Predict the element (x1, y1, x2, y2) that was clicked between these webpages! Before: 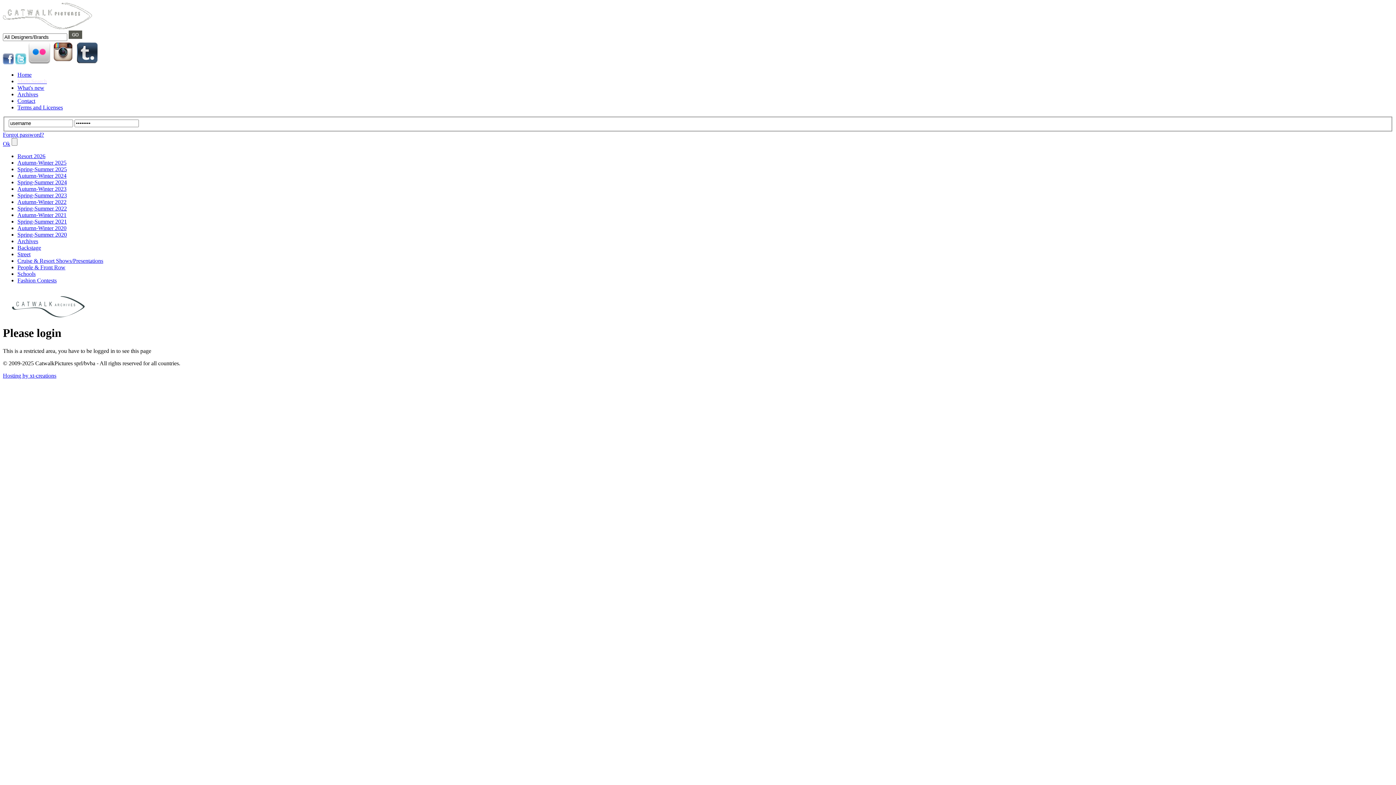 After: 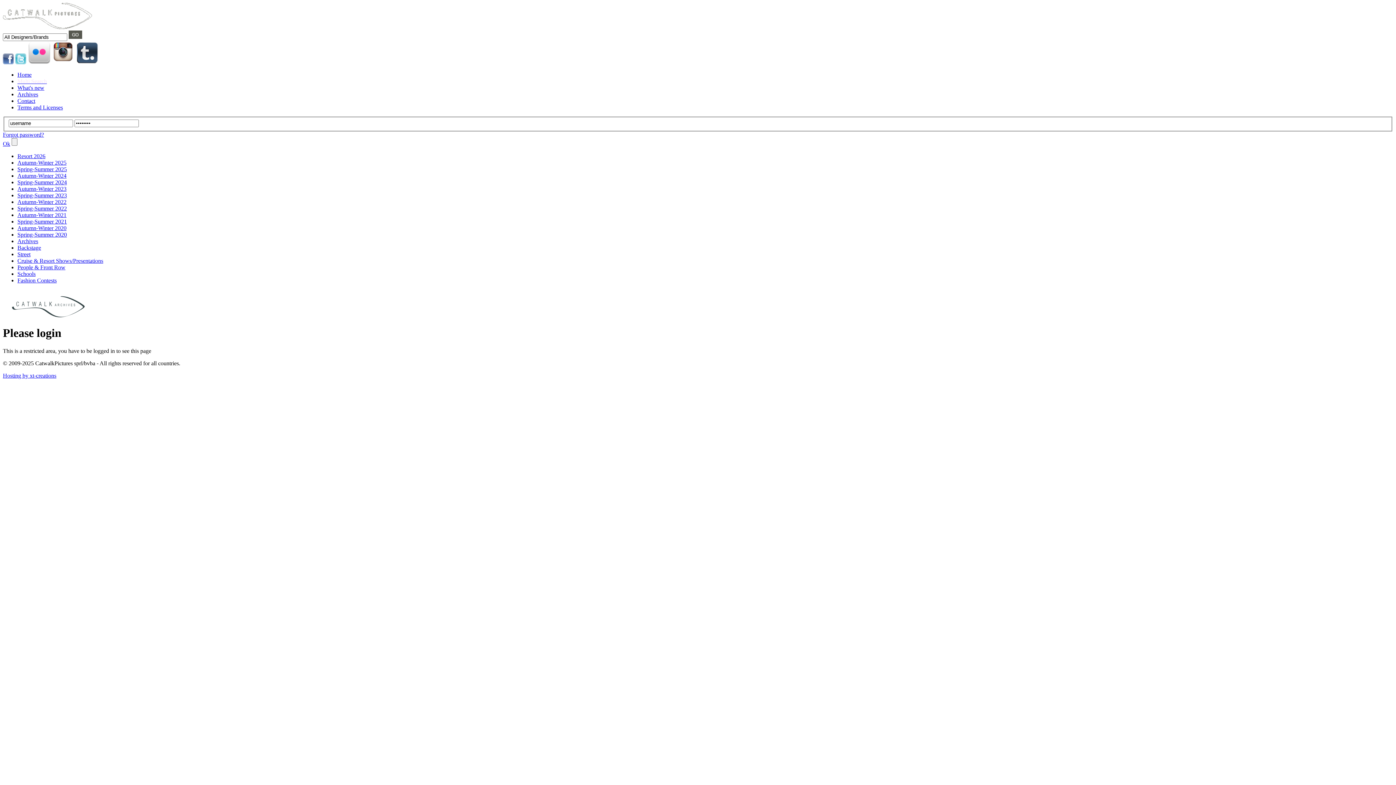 Action: label: Backstage bbox: (17, 244, 41, 250)